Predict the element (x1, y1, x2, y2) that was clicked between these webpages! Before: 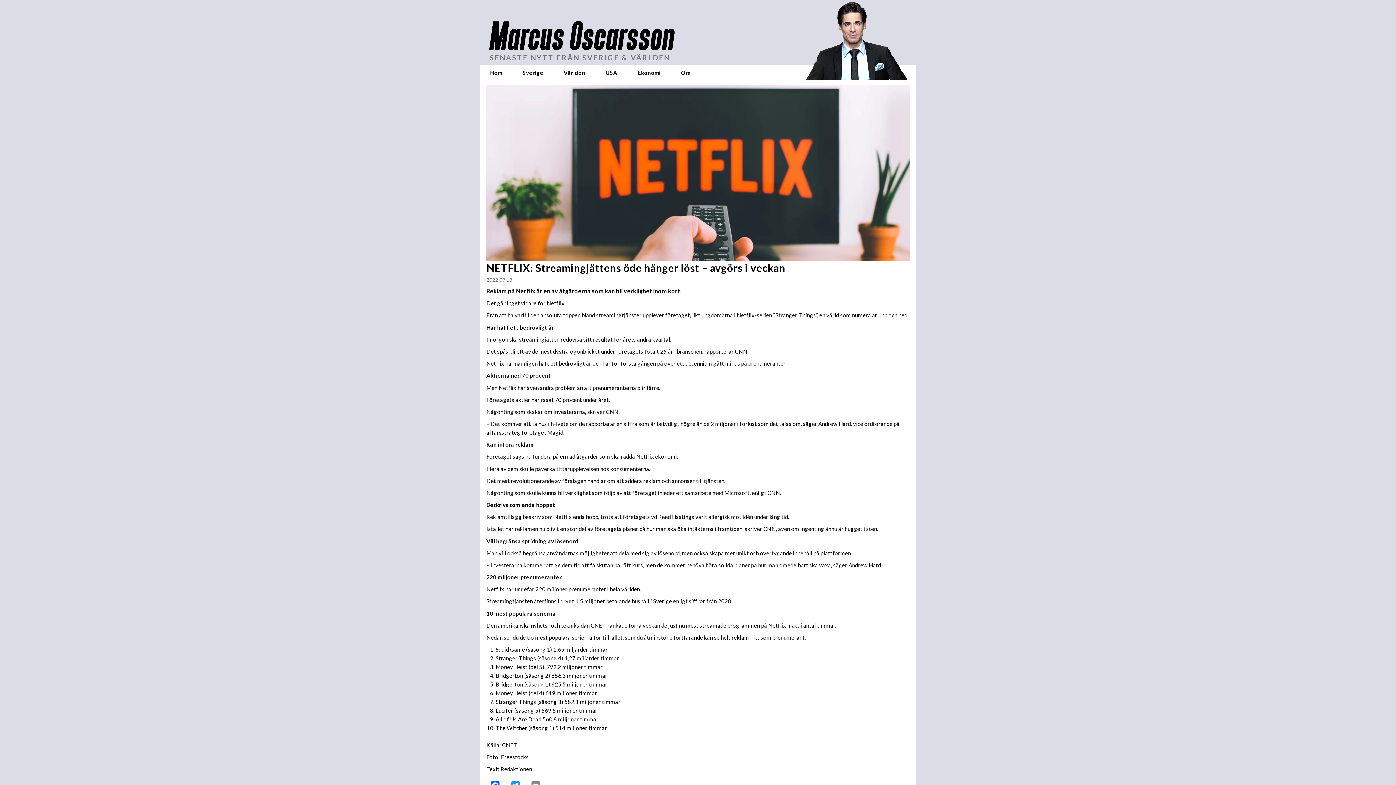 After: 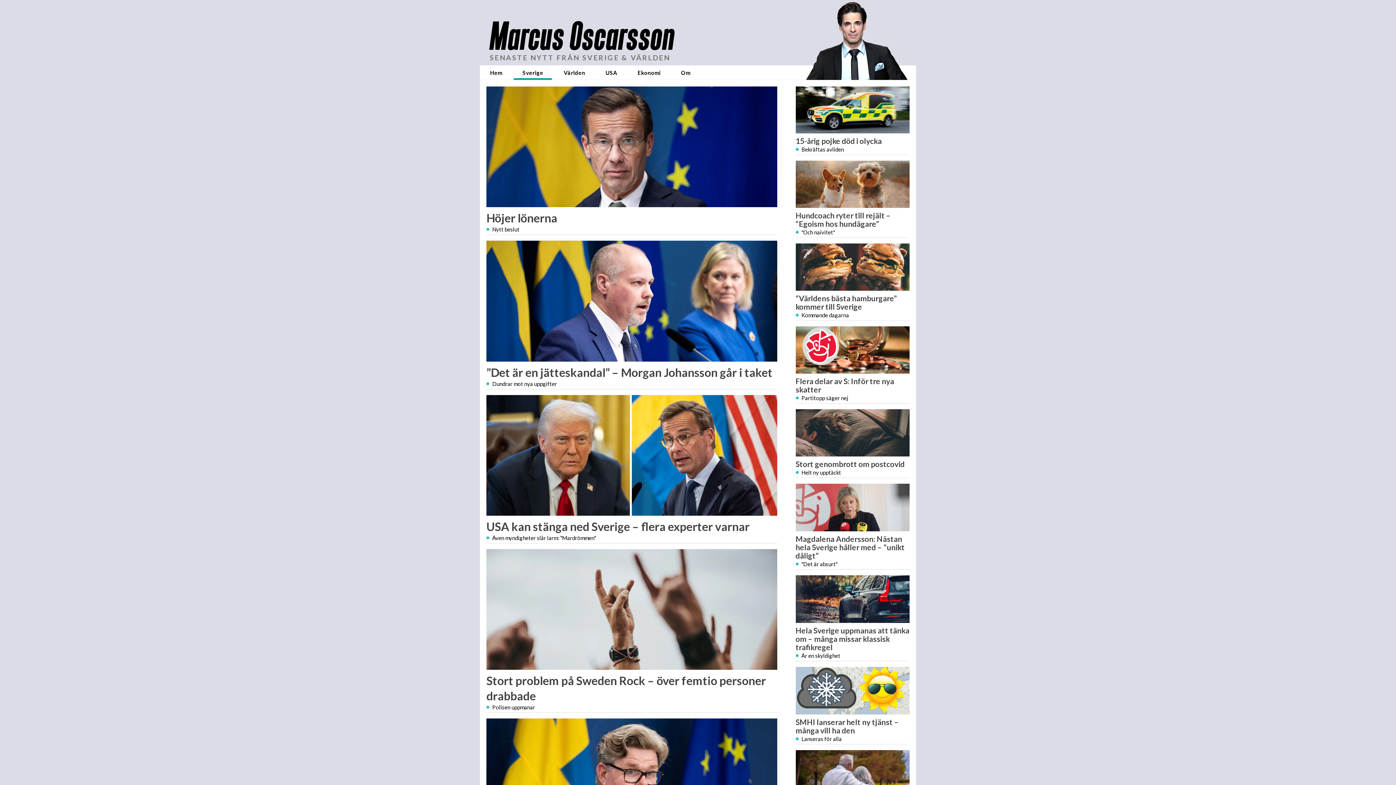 Action: label: Sverige bbox: (513, 65, 552, 80)